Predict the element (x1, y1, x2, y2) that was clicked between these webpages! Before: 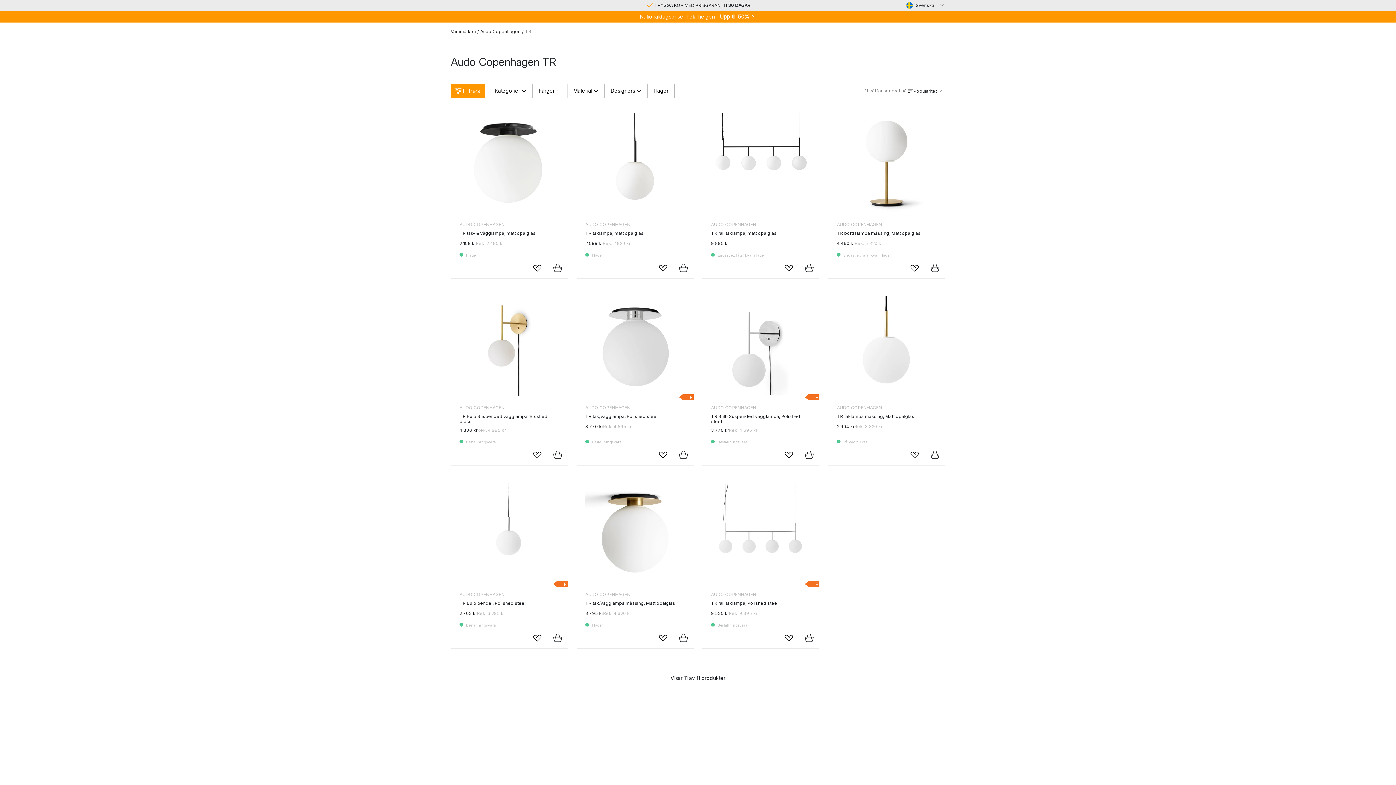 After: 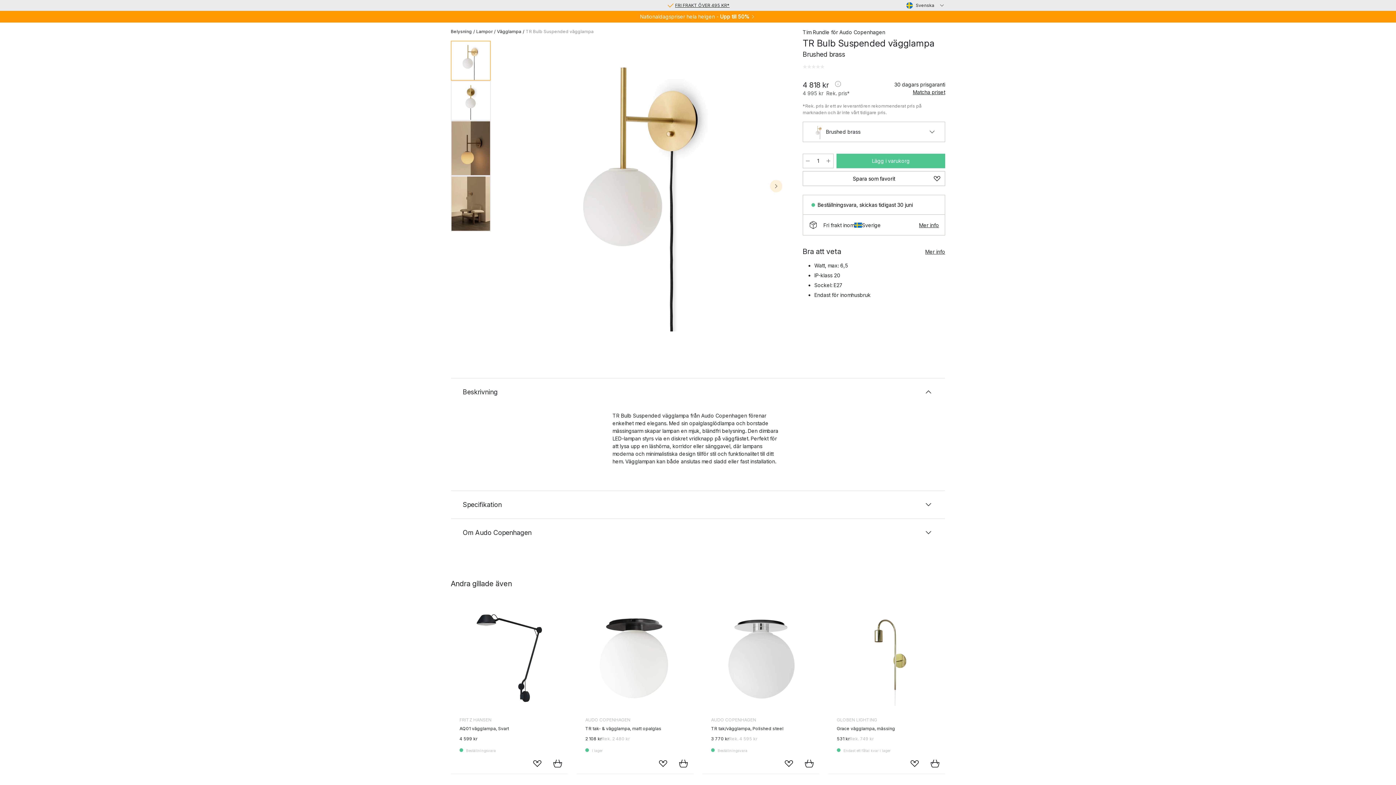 Action: bbox: (459, 296, 568, 439) label: AUDO COPENHAGEN
TR Bulb Suspended vägglampa, Brushed brass
4 808 kr
Rek. 4 995 kr